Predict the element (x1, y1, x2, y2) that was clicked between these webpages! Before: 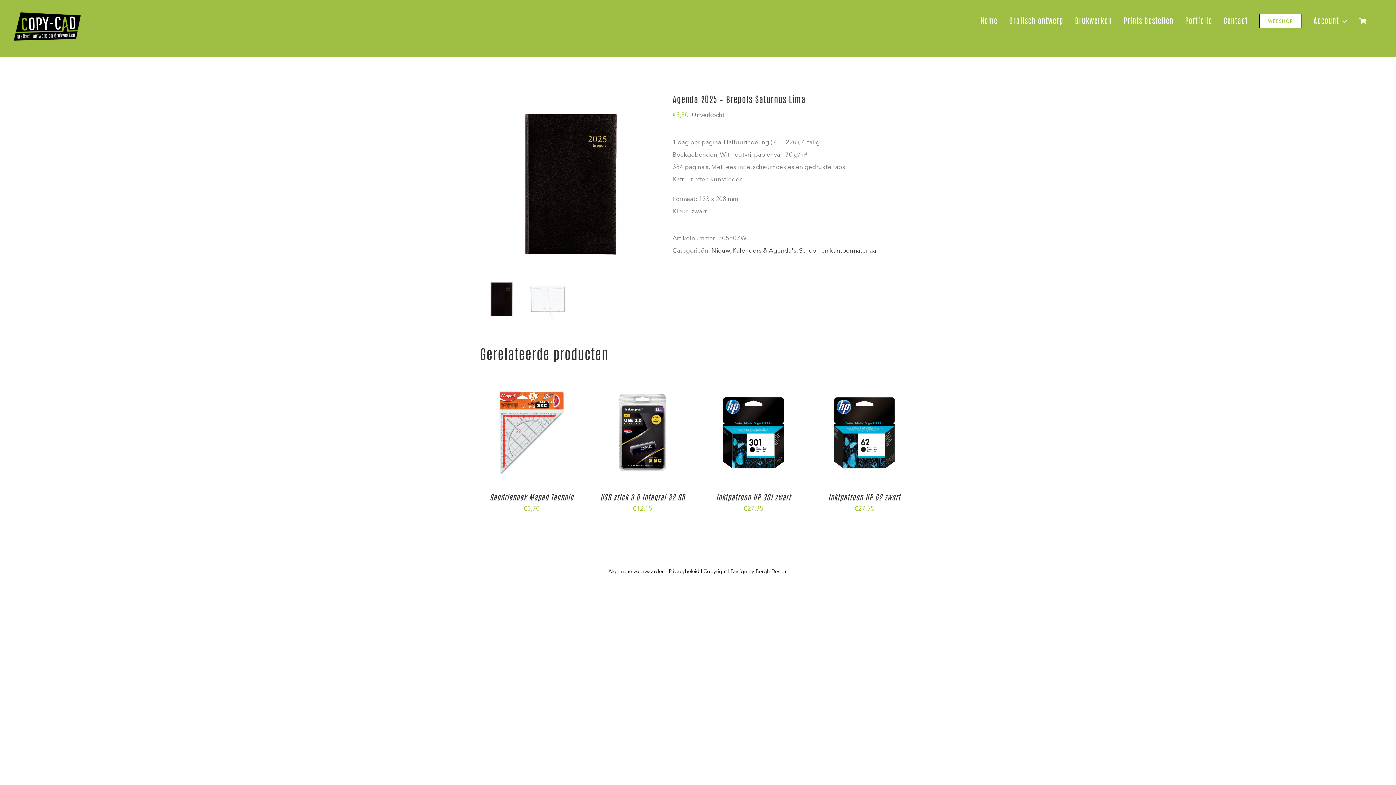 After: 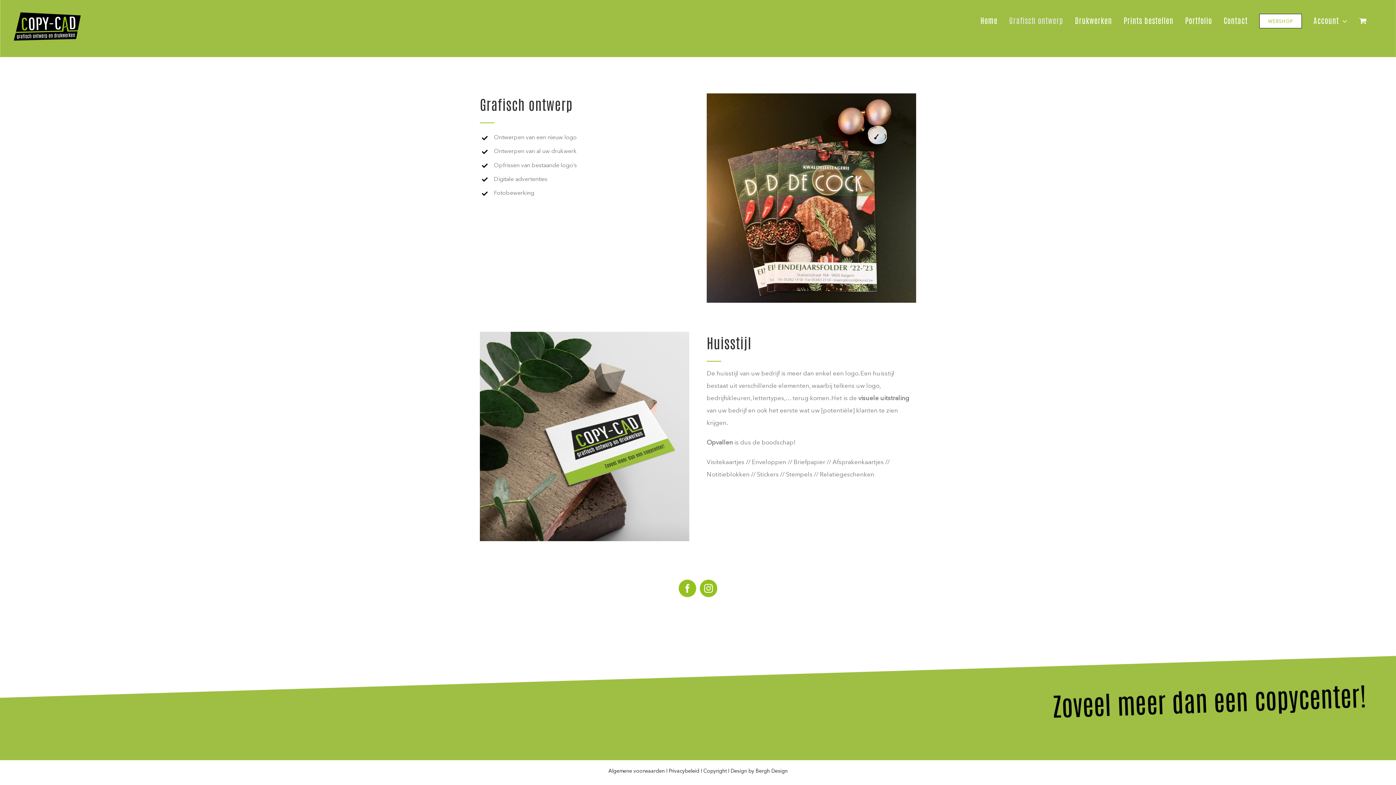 Action: label: Grafisch ontwerp bbox: (1009, 1, 1063, 40)